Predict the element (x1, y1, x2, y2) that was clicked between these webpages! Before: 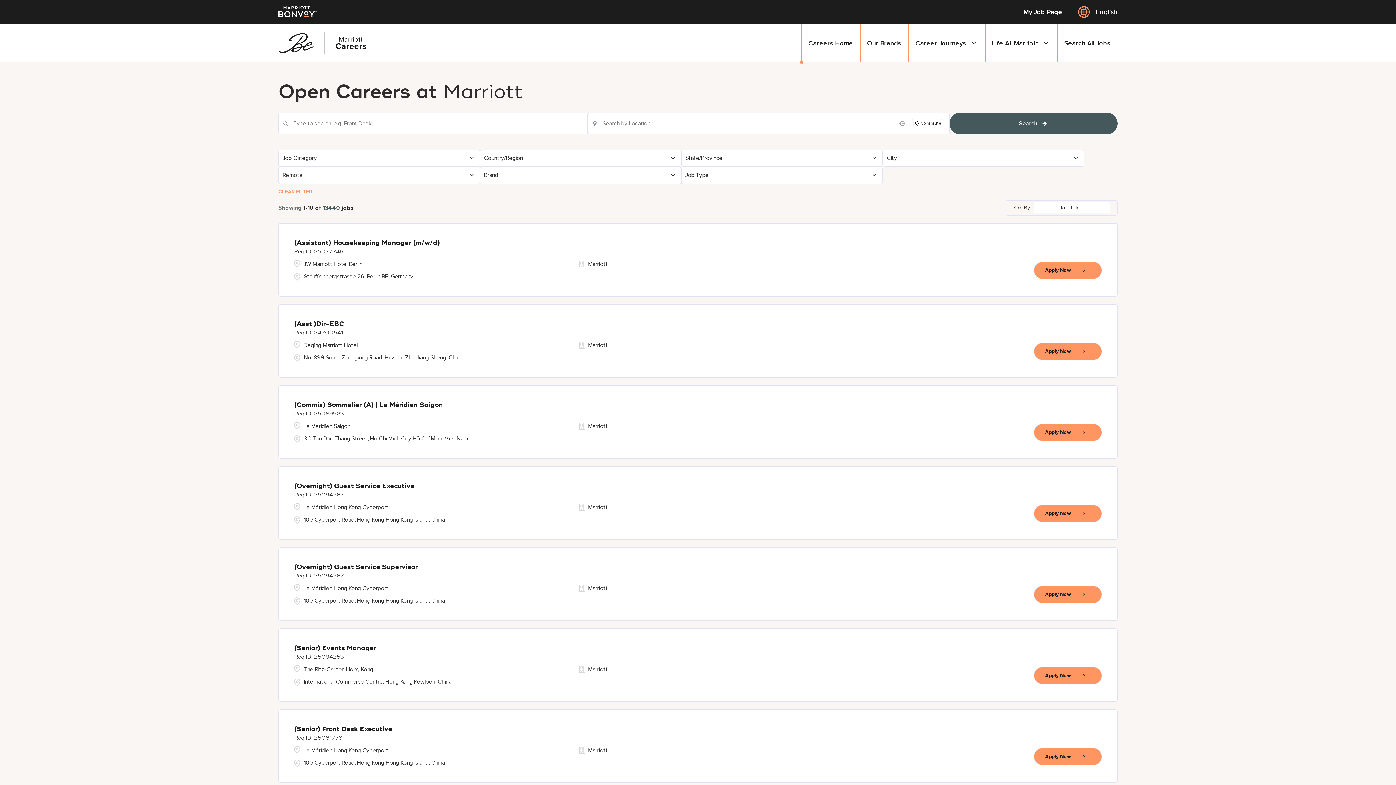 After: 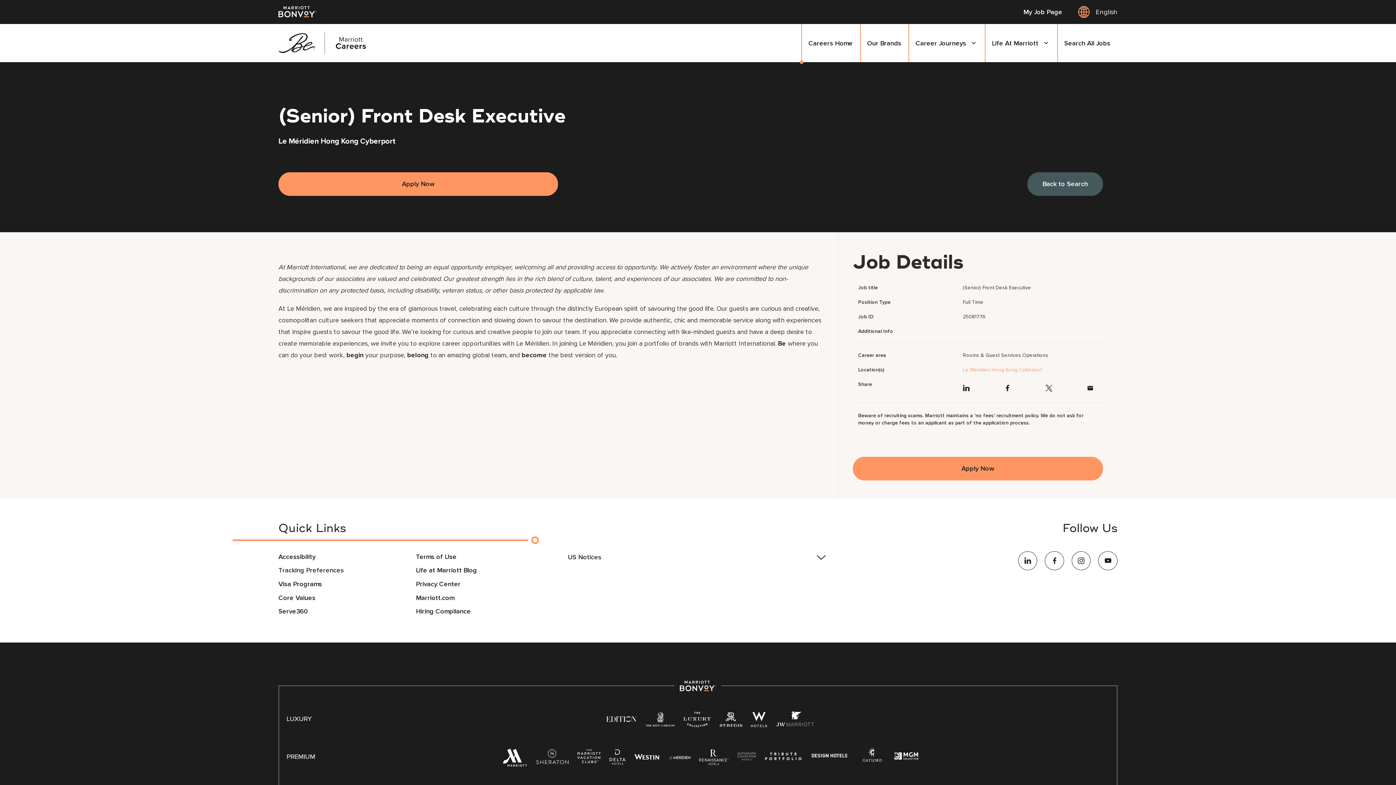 Action: bbox: (294, 726, 392, 732) label: (Senior) Front Desk Executive